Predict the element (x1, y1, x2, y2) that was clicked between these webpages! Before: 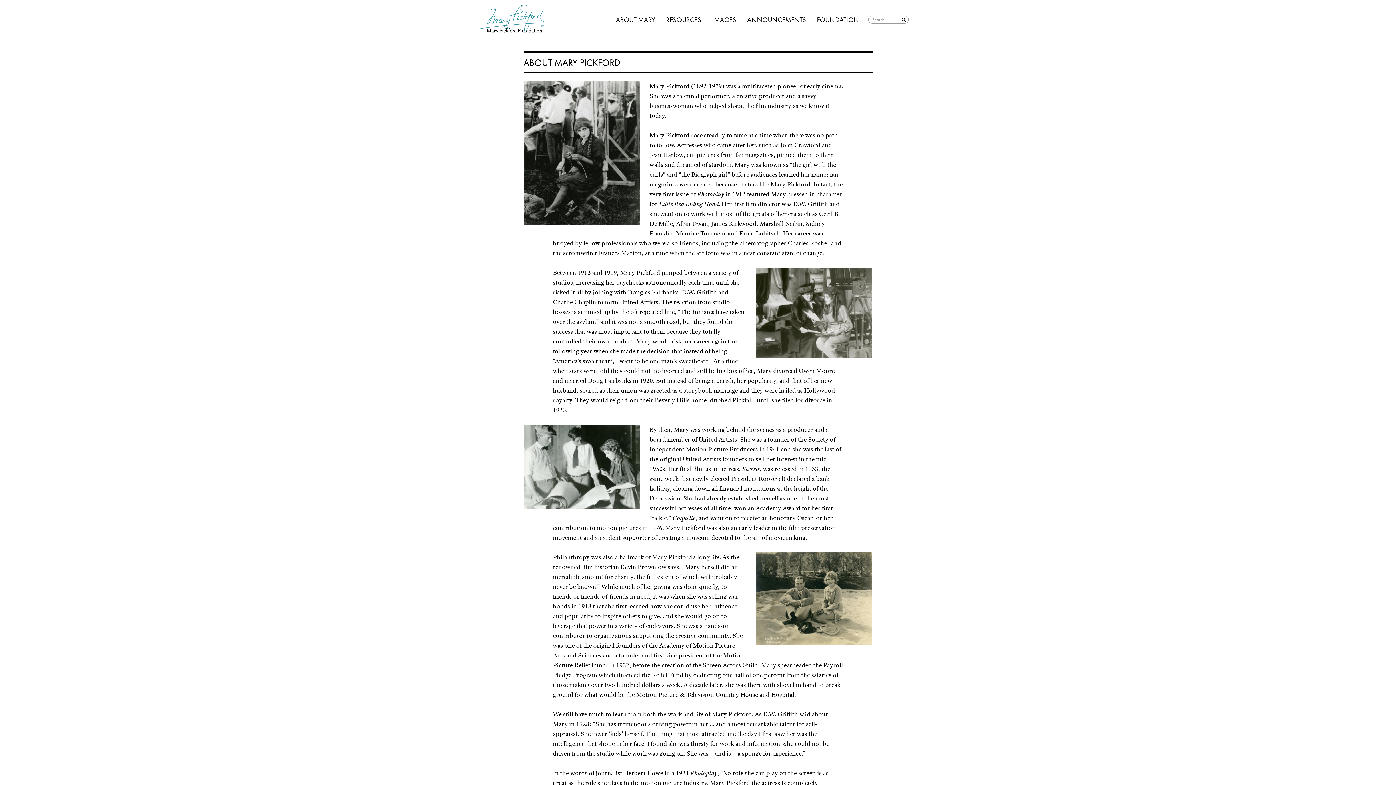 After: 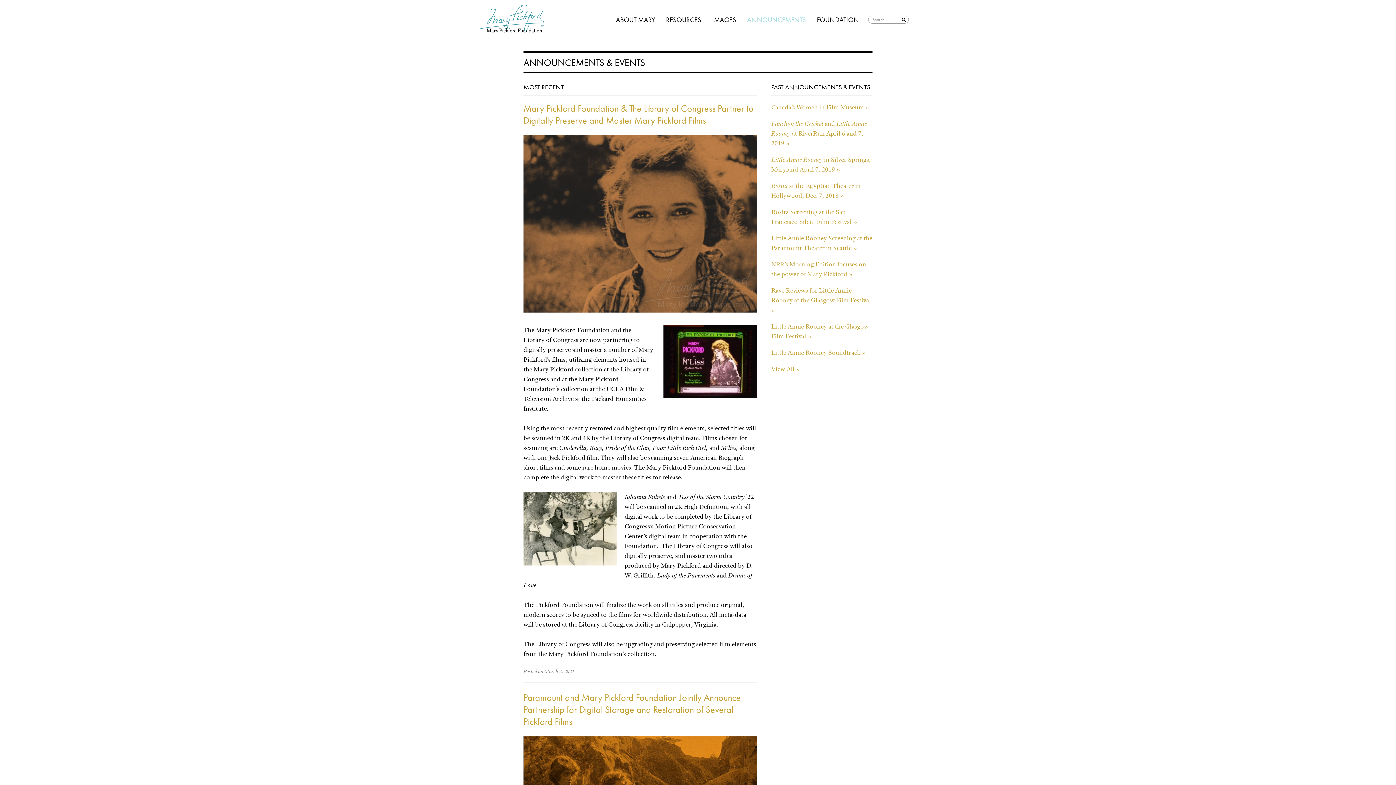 Action: bbox: (747, 0, 806, 40) label: ANNOUNCEMENTS